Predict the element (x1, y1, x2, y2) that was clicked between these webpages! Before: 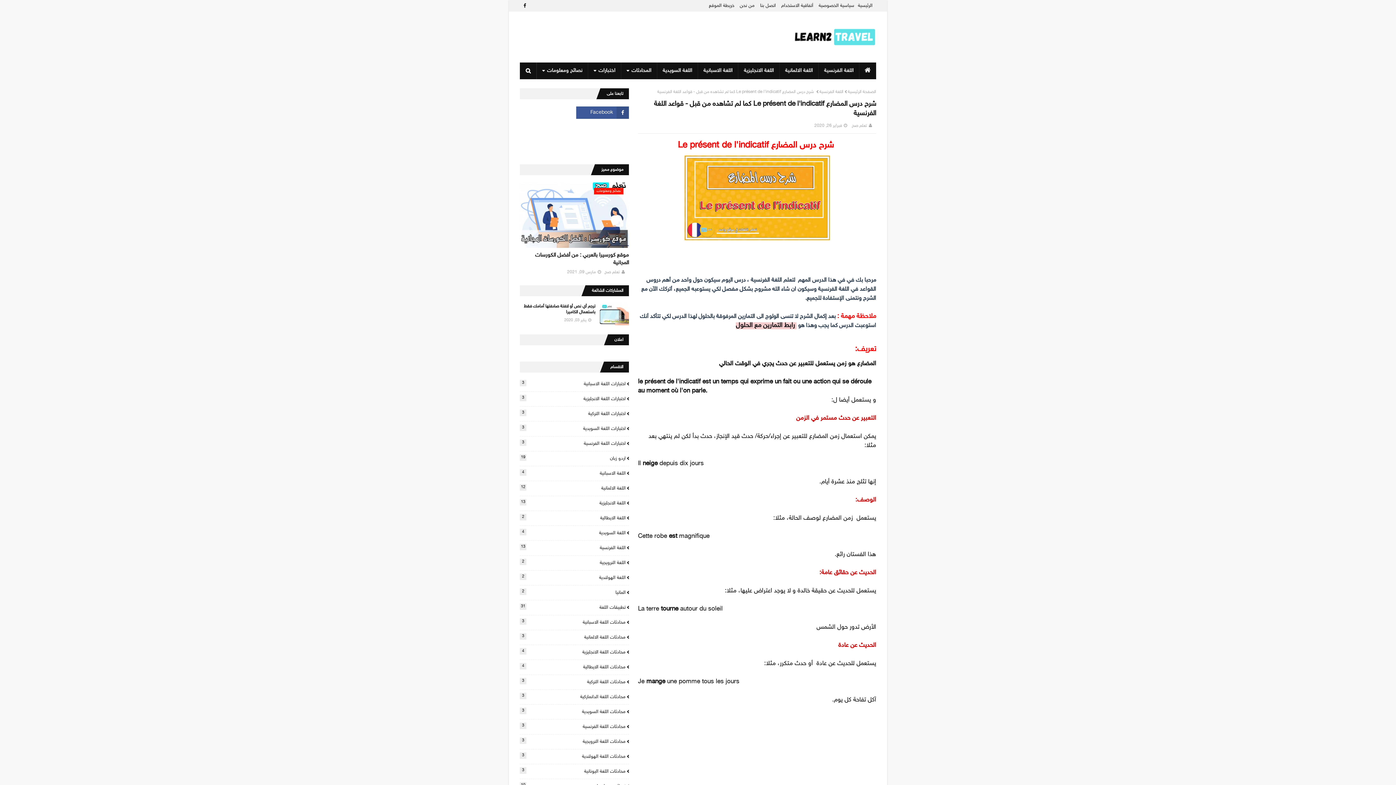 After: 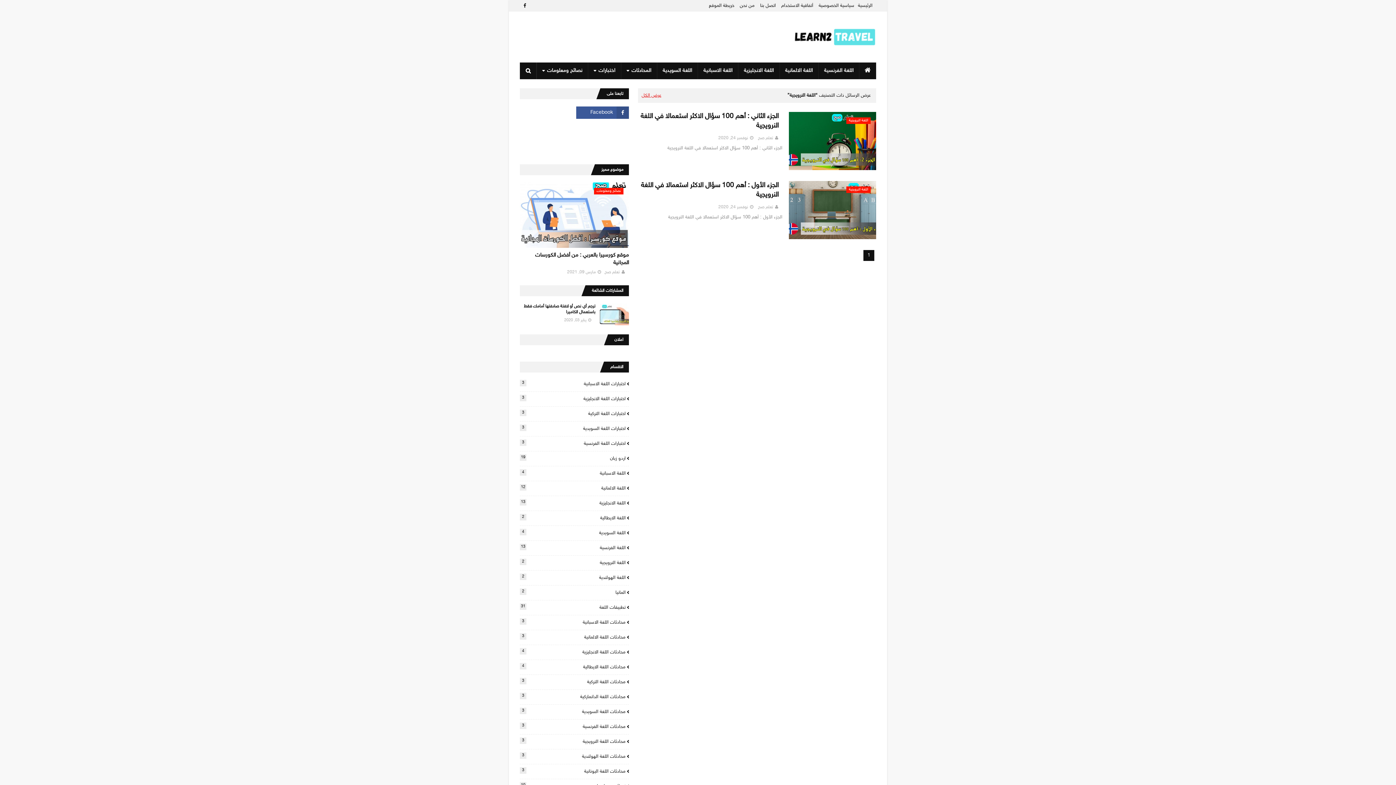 Action: bbox: (520, 558, 629, 567) label: اللغة النرويجية
2